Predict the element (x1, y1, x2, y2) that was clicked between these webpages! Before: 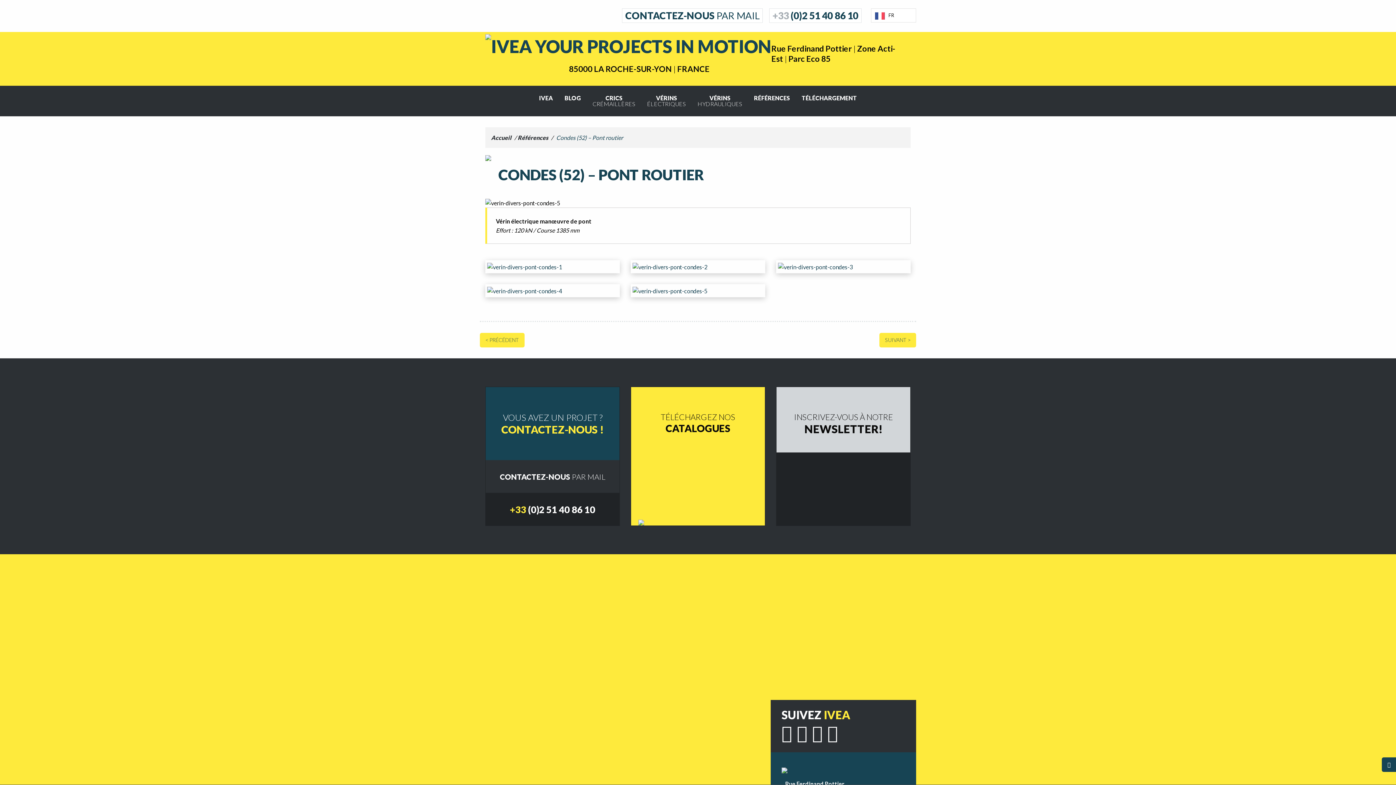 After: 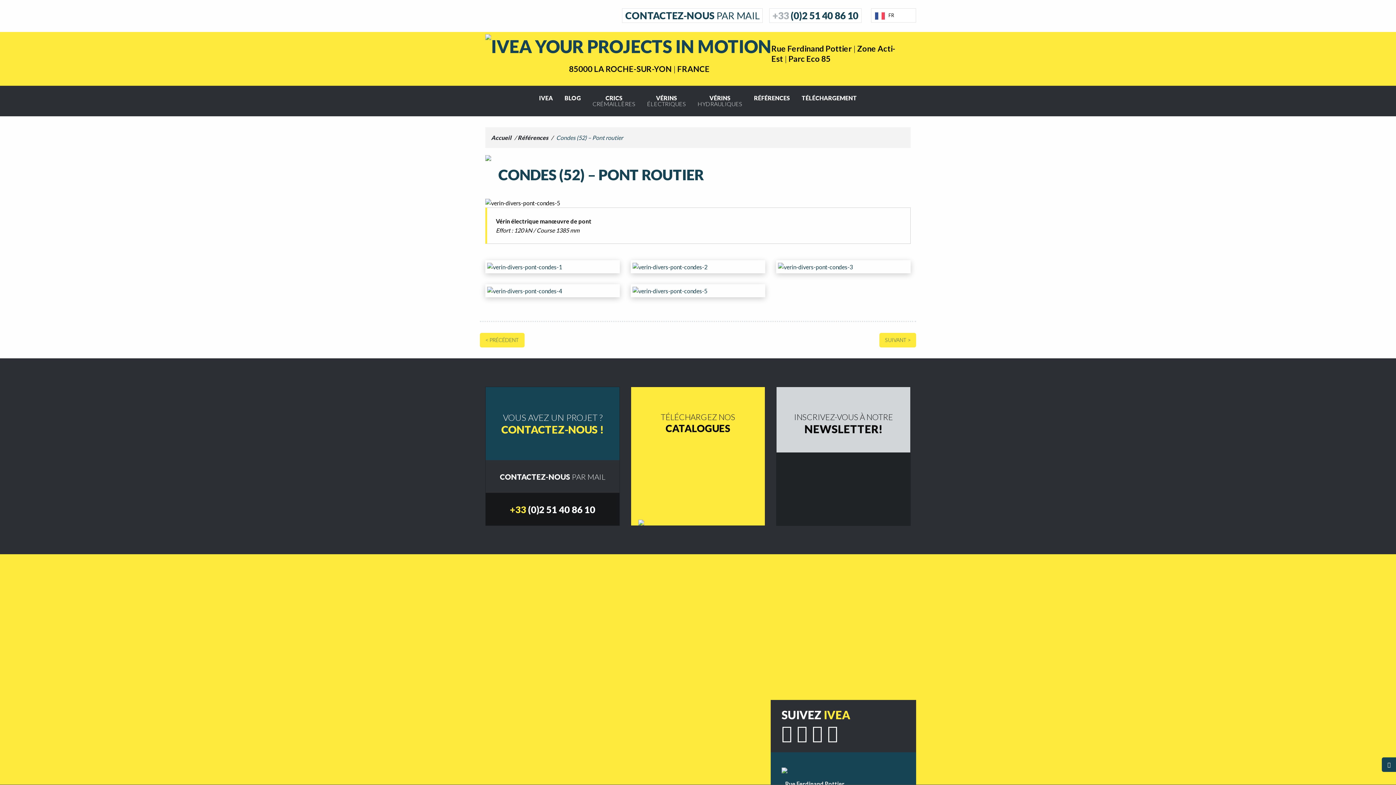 Action: bbox: (485, 493, 619, 525) label: +33 (0)2 51 40 86 10